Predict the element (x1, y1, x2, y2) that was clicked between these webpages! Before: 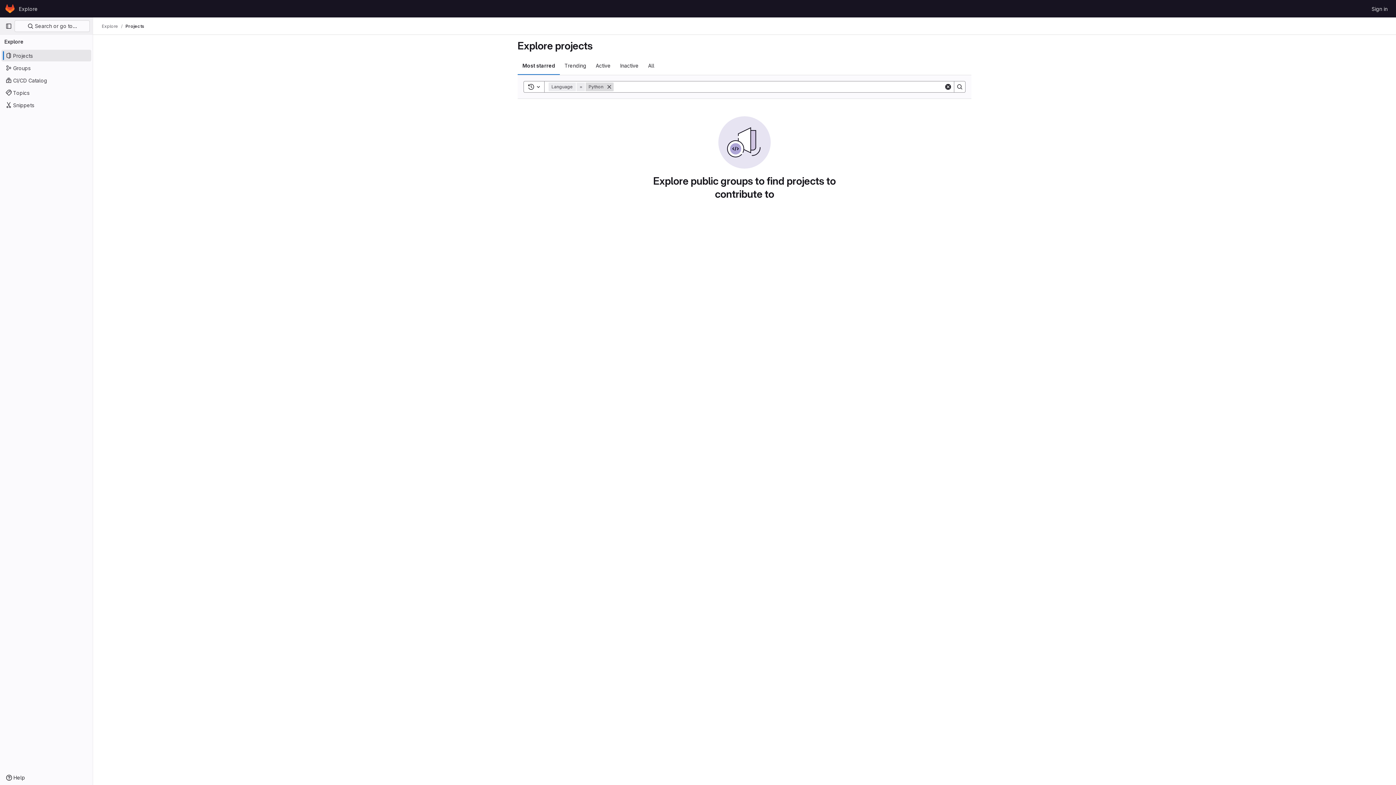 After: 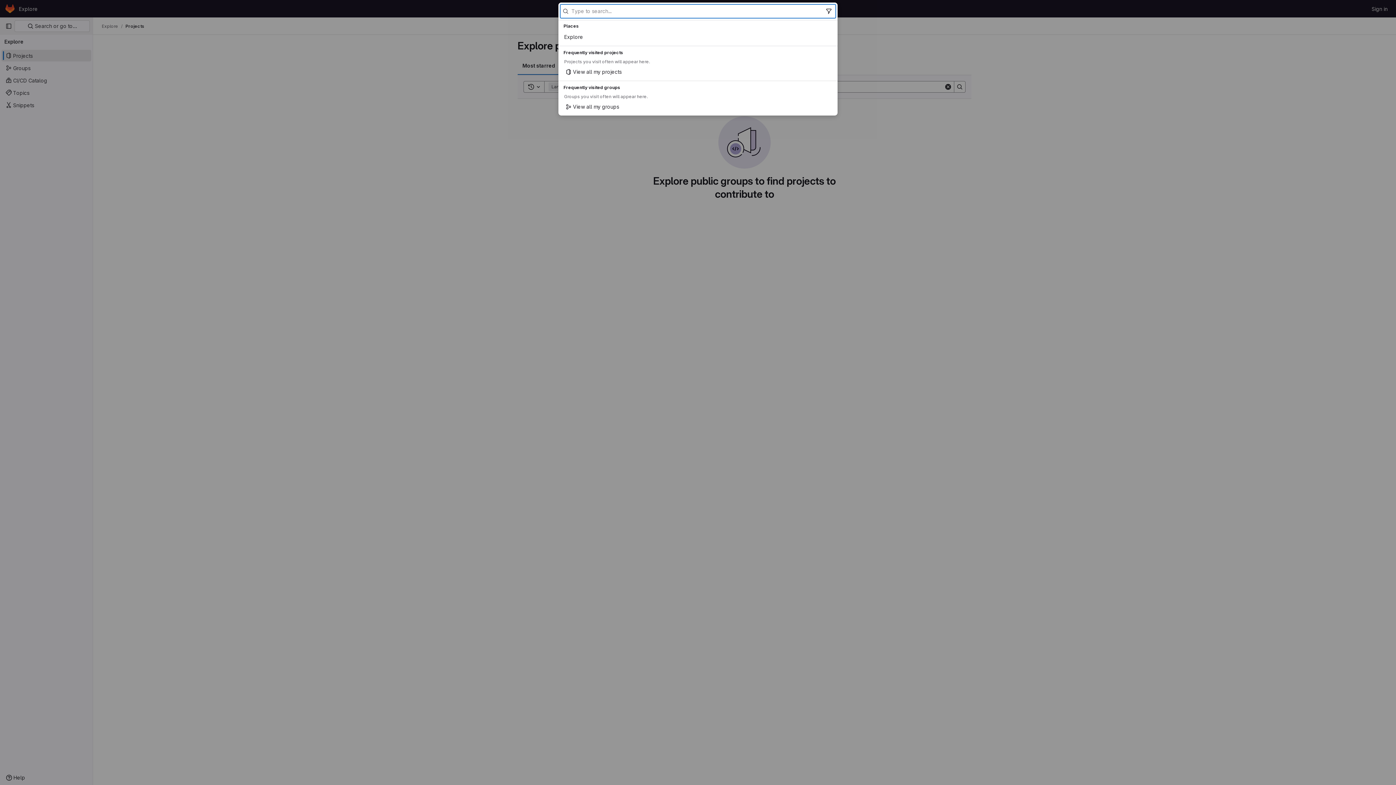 Action: label:  Search or go to… bbox: (14, 20, 89, 32)